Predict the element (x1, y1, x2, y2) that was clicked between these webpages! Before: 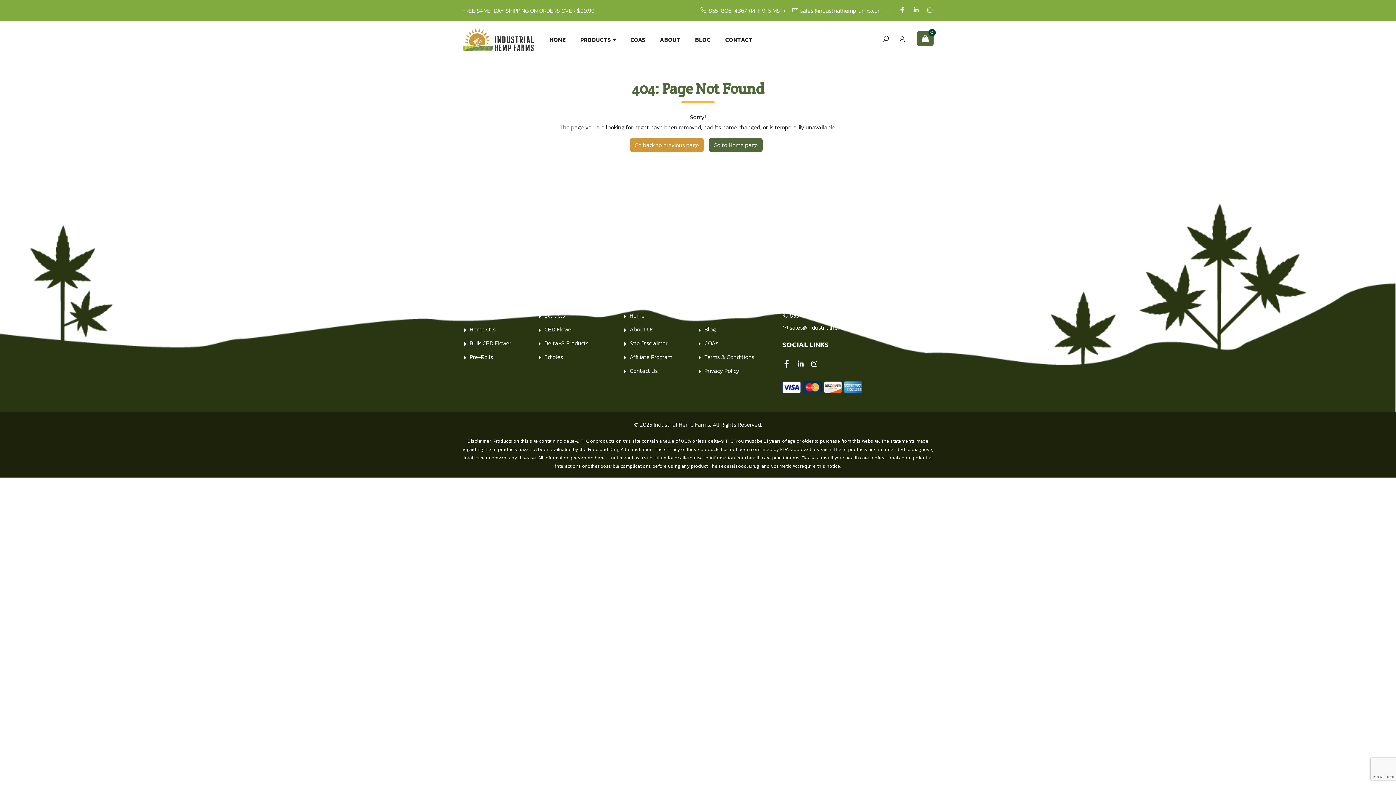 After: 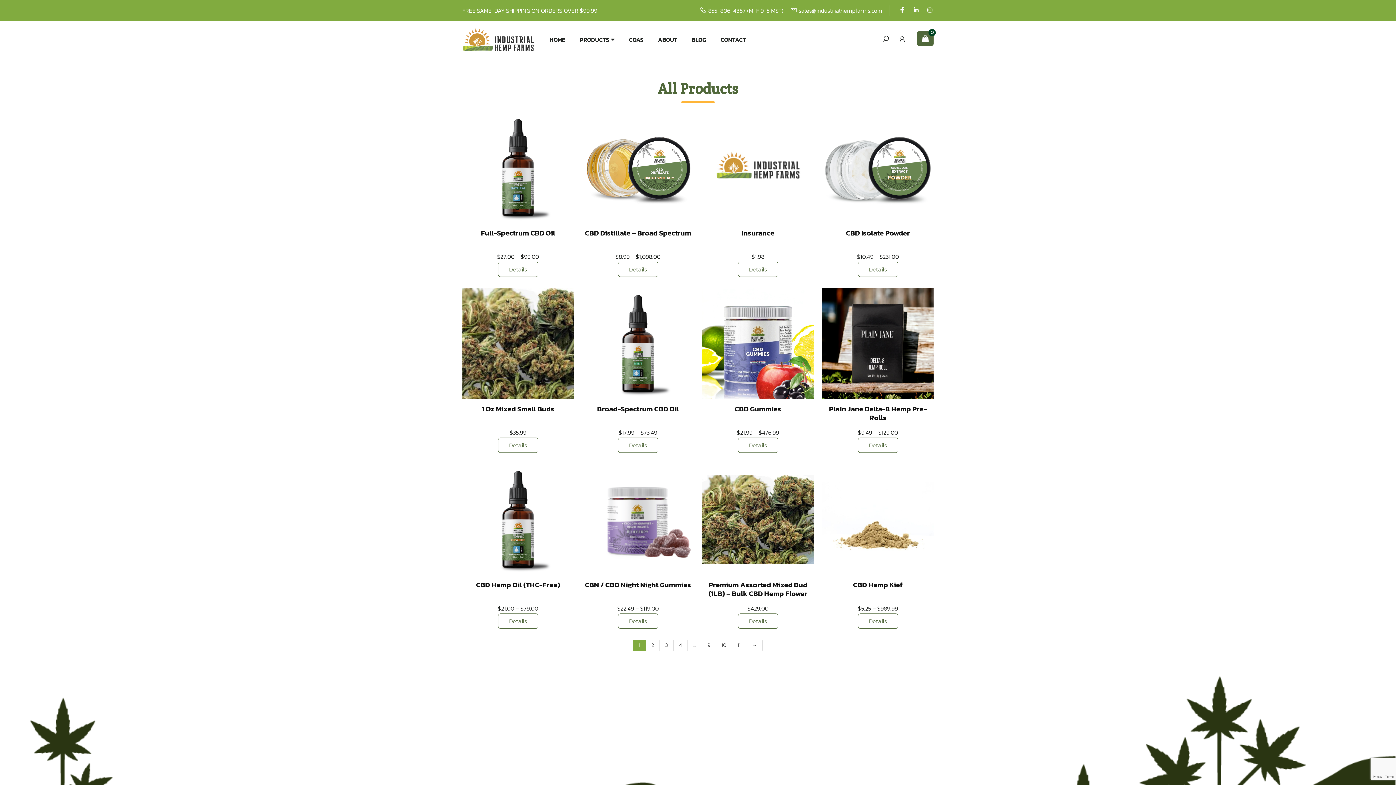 Action: label: All Products bbox: (464, 311, 500, 320)